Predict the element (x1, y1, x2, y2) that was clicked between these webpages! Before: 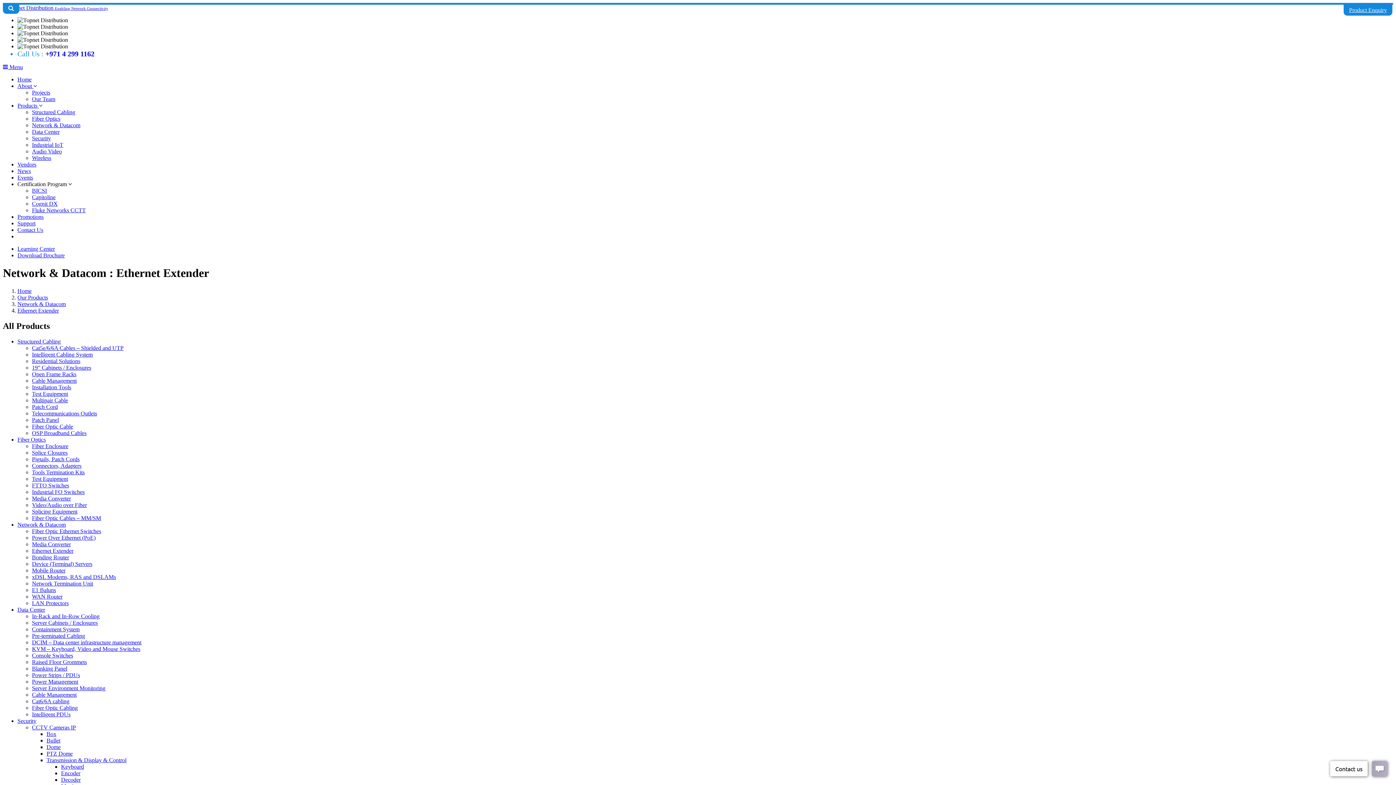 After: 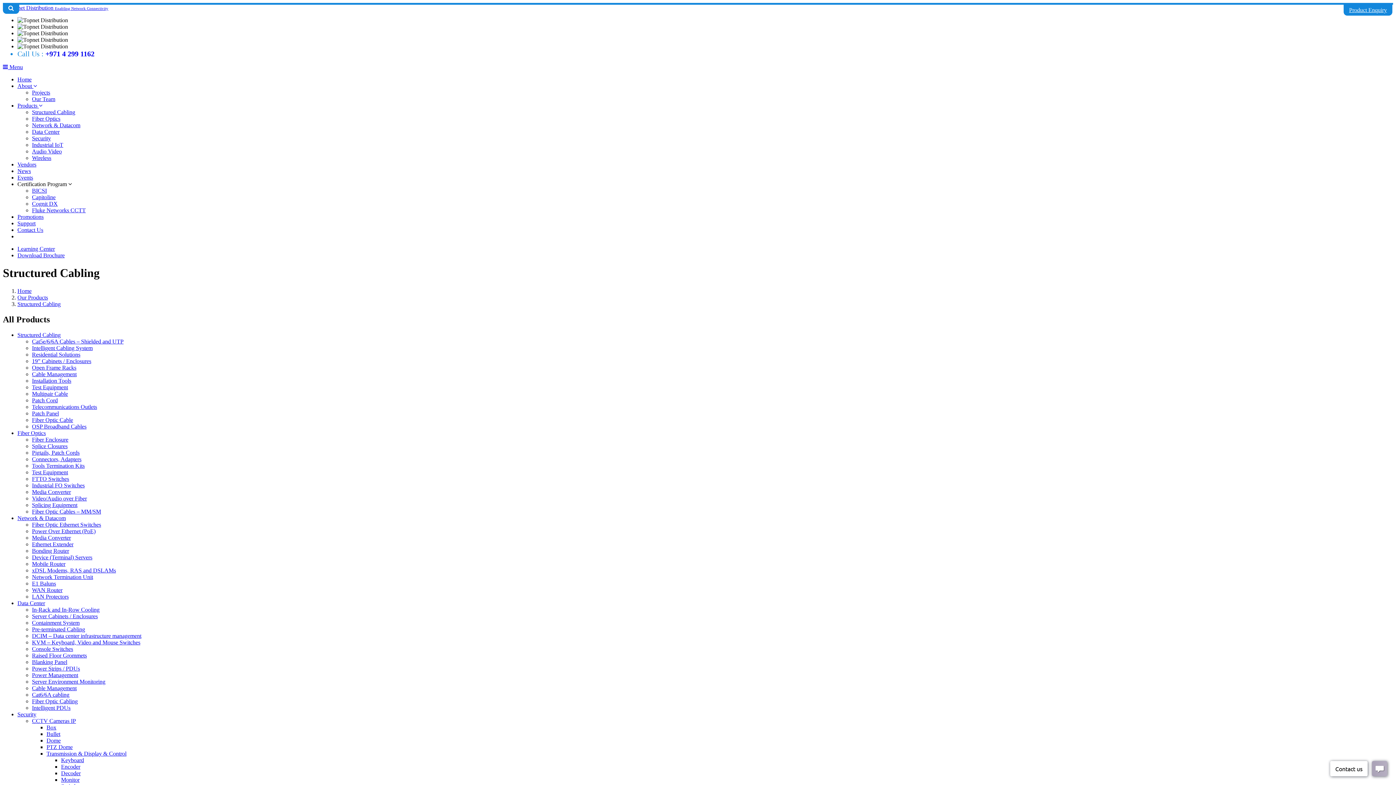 Action: label: Structured Cabling bbox: (17, 338, 60, 344)